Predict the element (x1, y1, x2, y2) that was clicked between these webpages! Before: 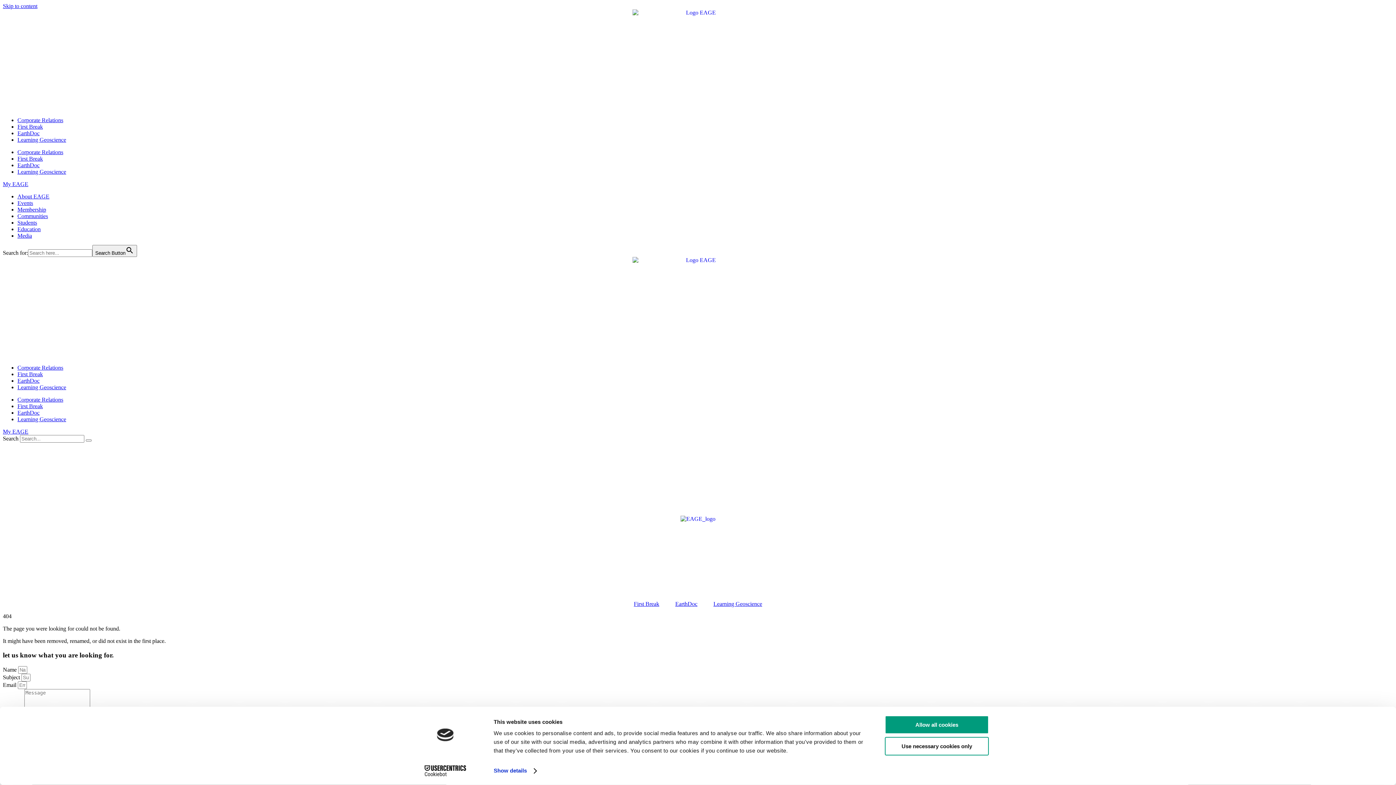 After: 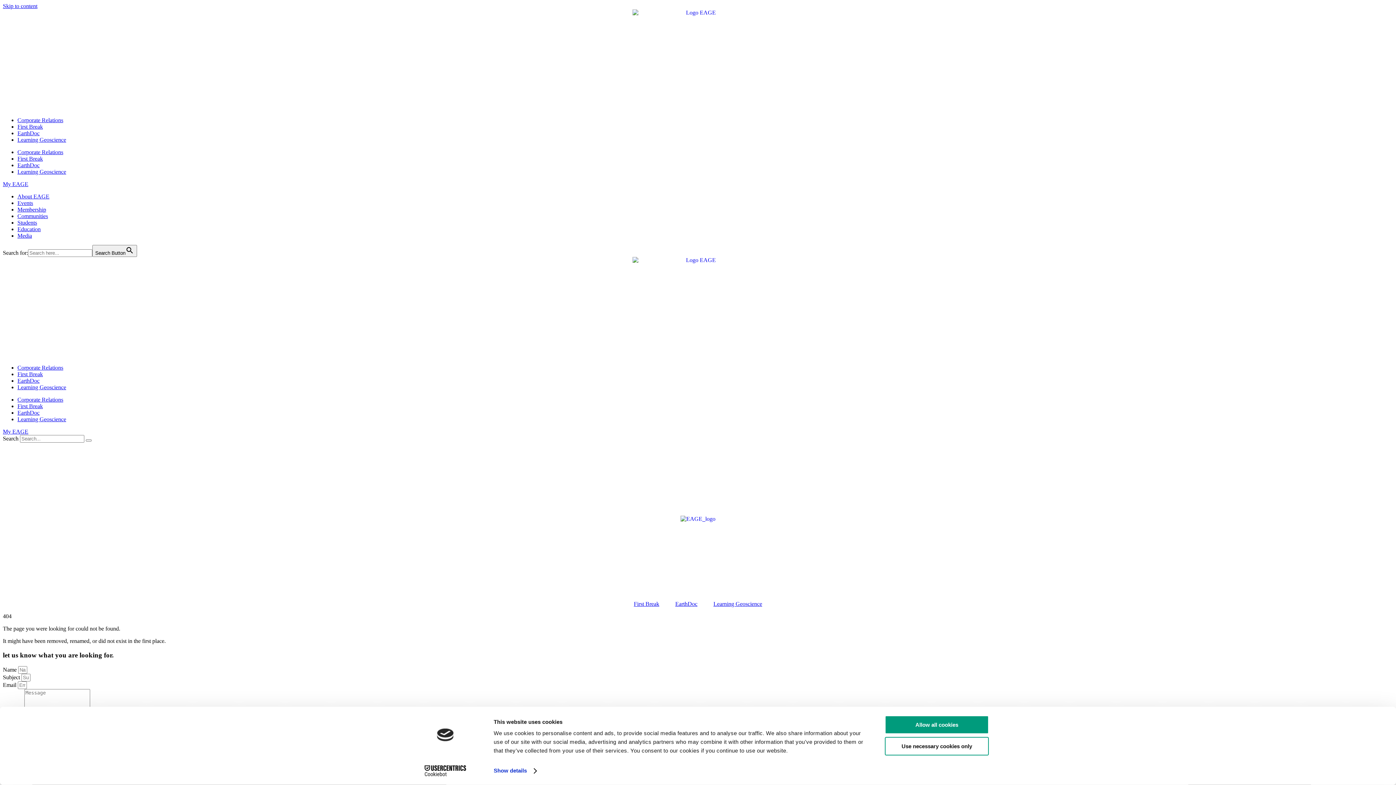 Action: bbox: (2, 2, 37, 9) label: Skip to content